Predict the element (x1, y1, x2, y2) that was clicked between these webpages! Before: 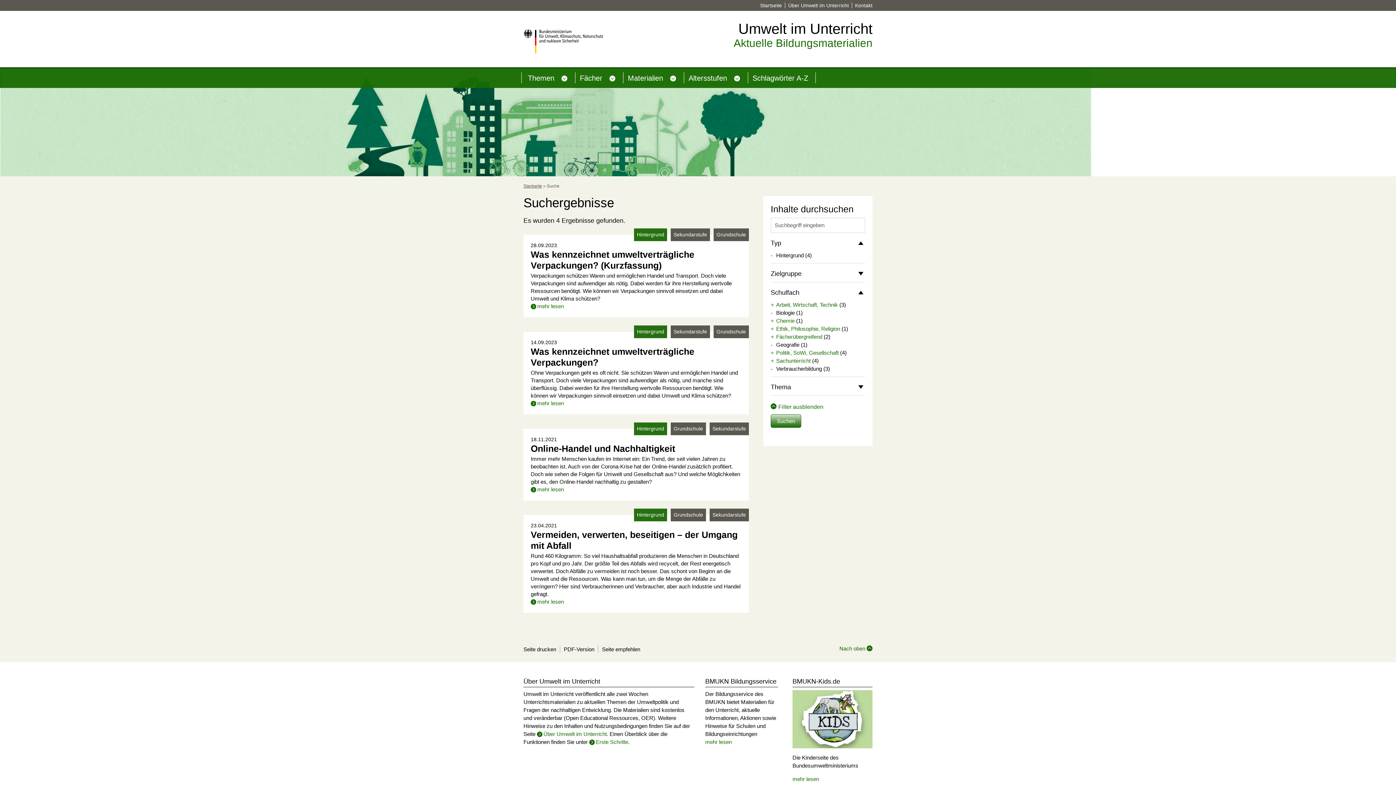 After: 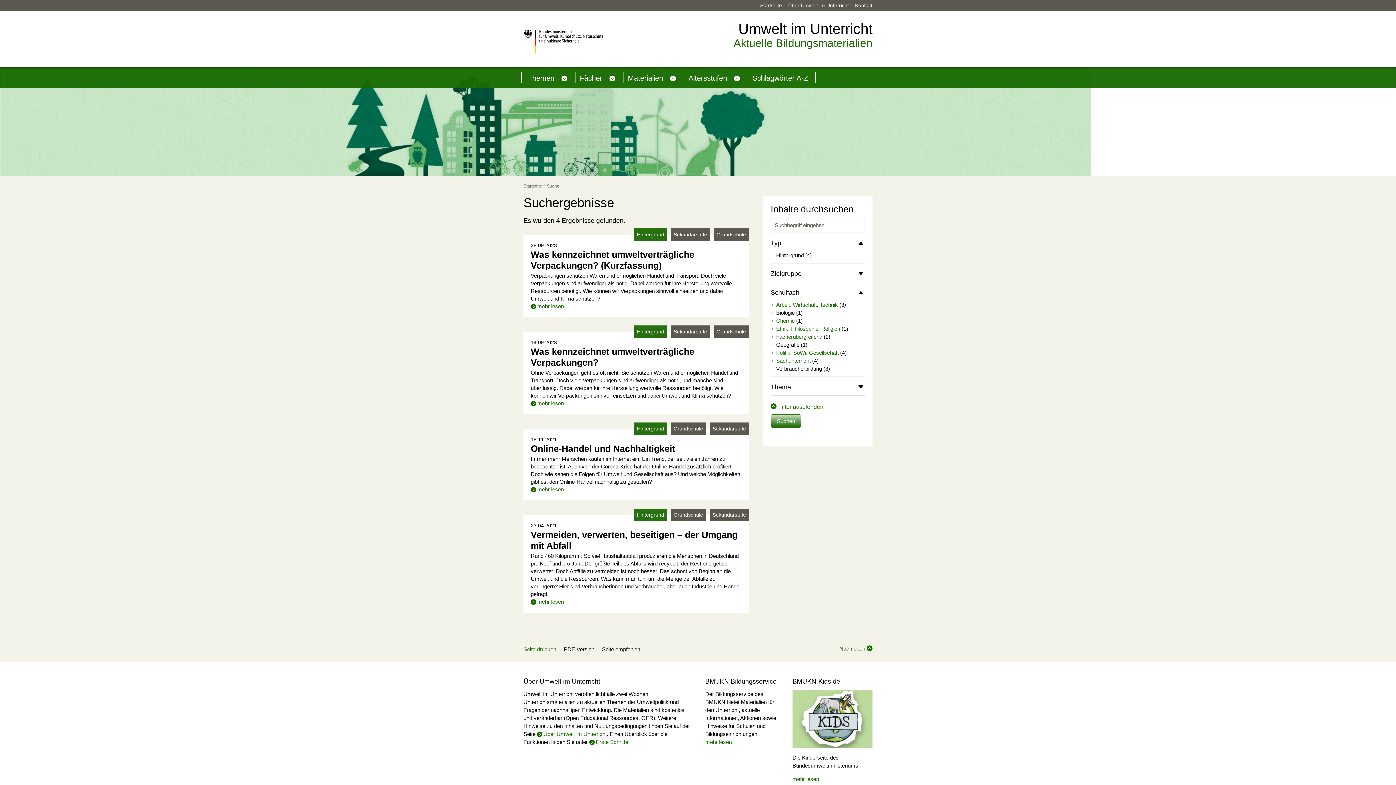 Action: label: Seite drucken bbox: (523, 645, 560, 653)